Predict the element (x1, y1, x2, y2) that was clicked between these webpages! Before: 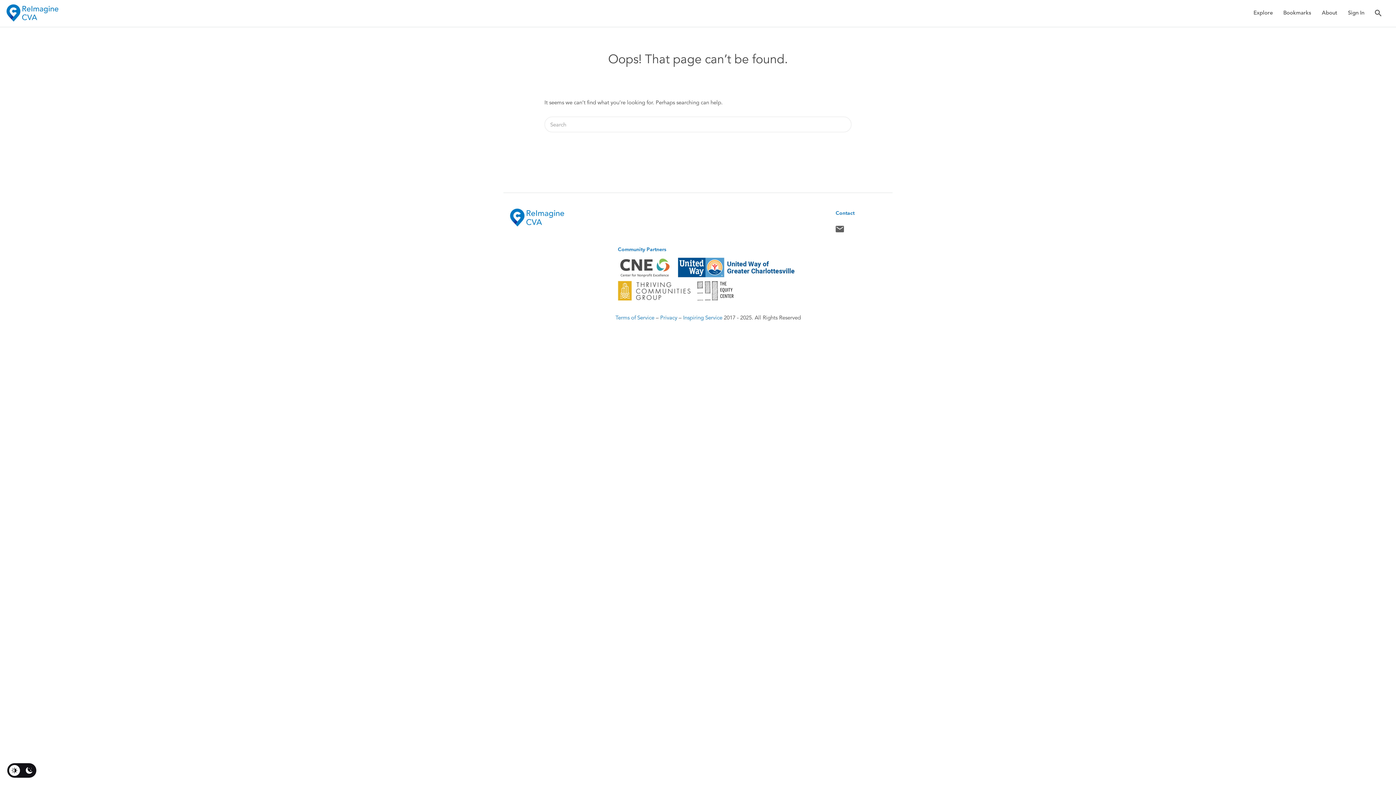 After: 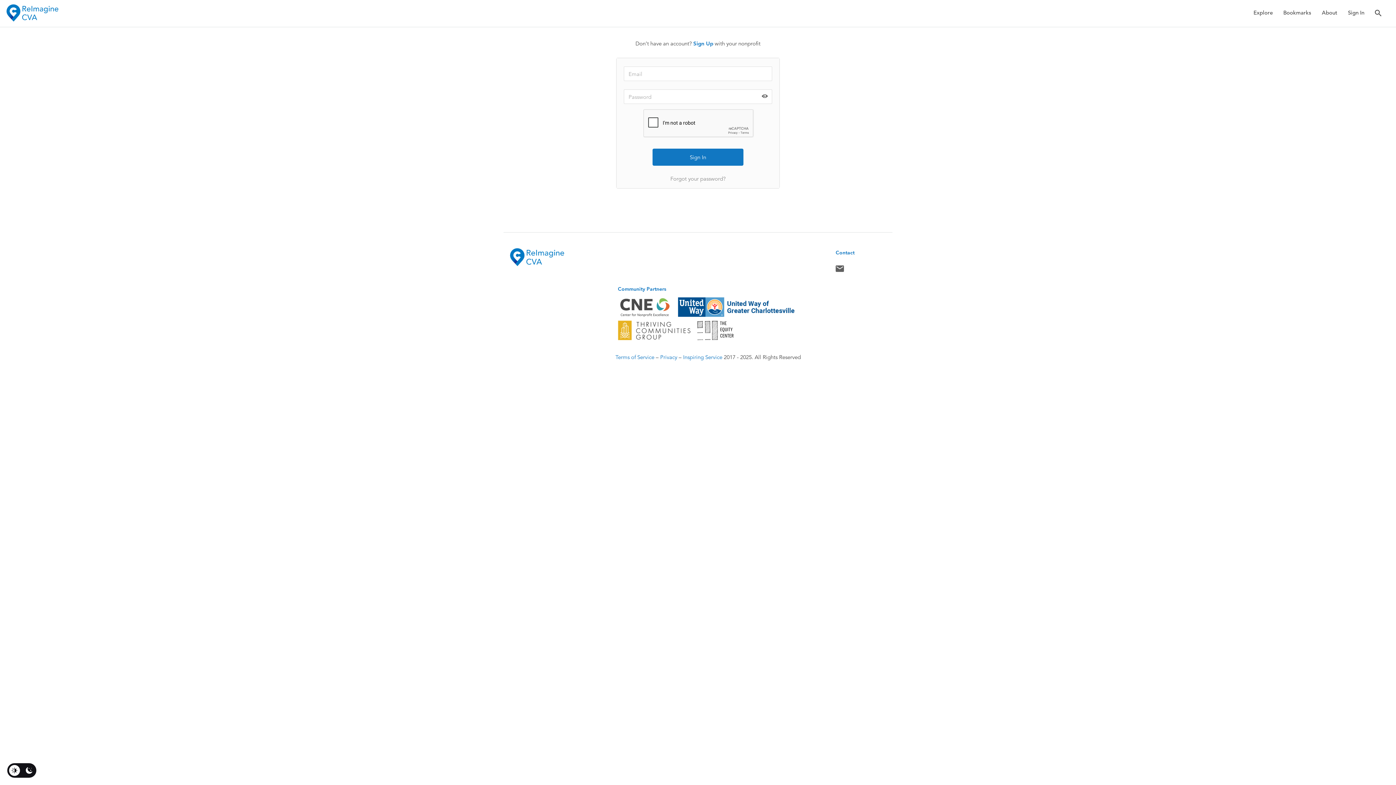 Action: label: Sign In bbox: (1348, 2, 1364, 22)